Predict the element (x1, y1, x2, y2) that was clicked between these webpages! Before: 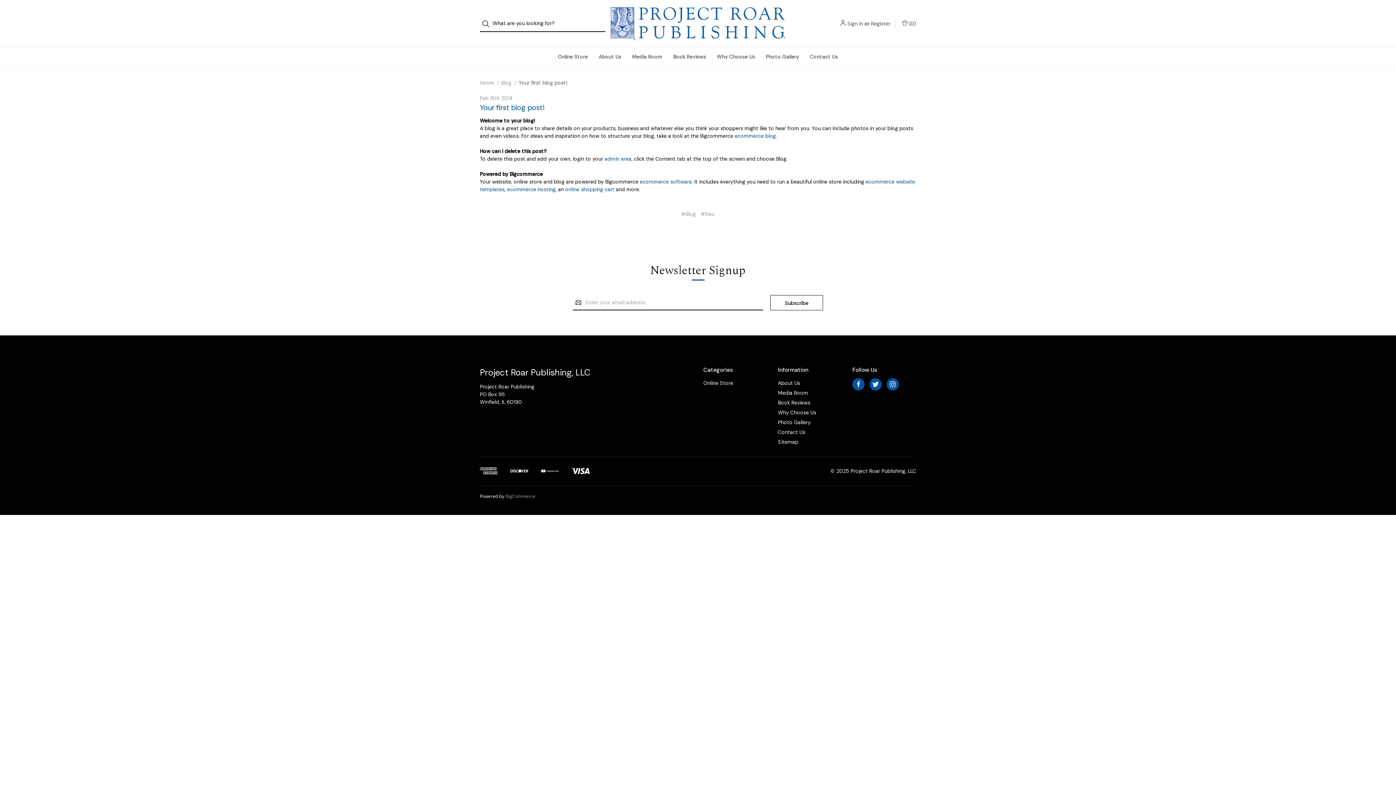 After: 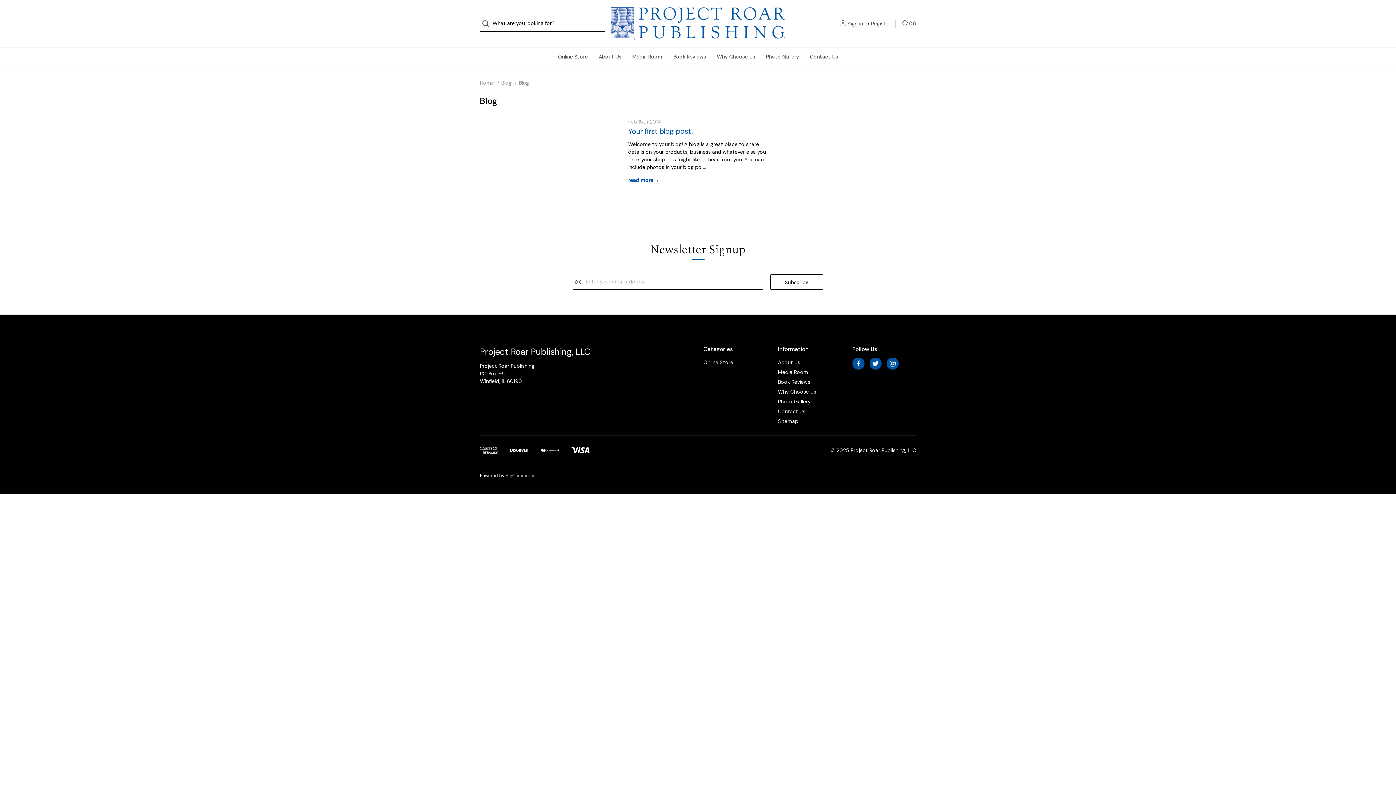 Action: bbox: (678, 208, 698, 220) label: #Blog